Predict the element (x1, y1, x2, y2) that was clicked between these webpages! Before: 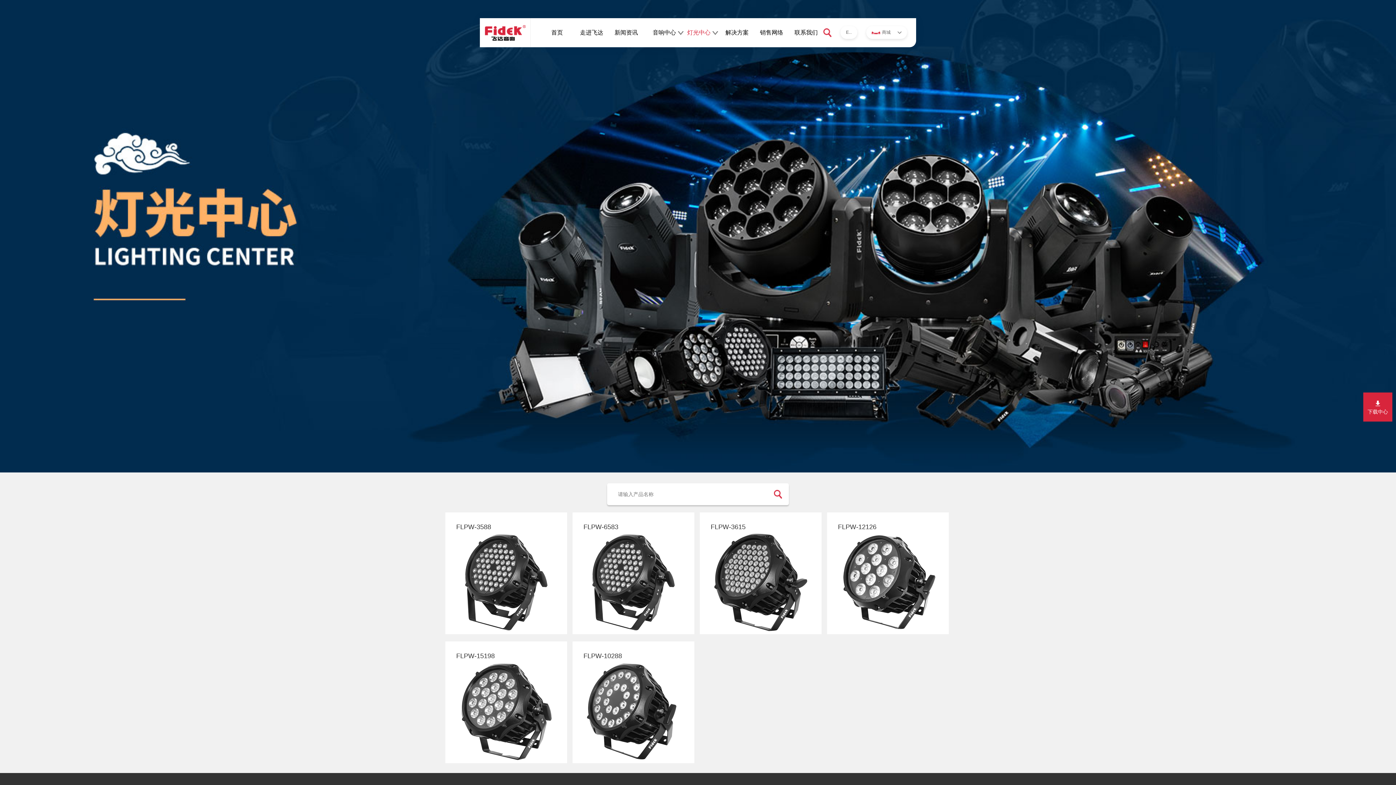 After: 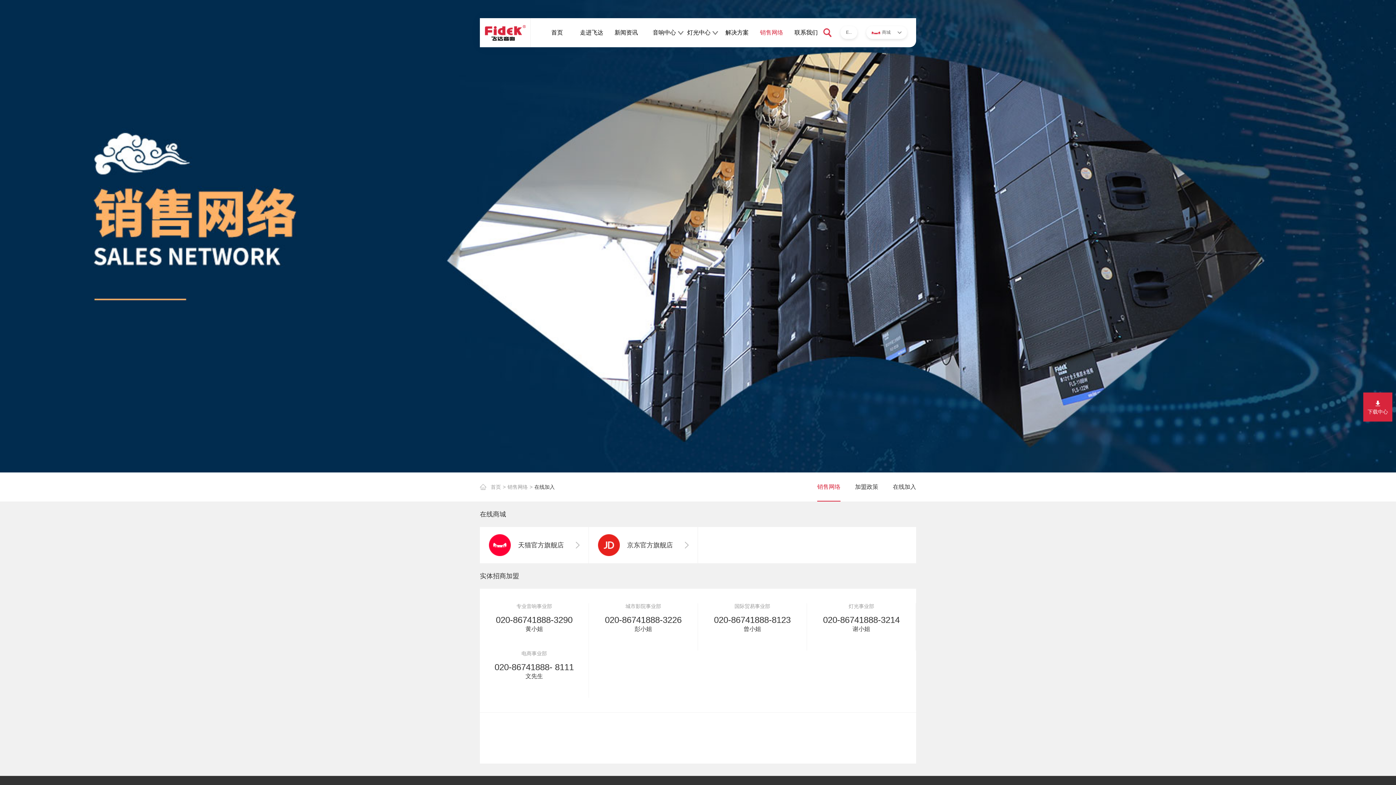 Action: bbox: (754, 18, 789, 47) label: 销售网络